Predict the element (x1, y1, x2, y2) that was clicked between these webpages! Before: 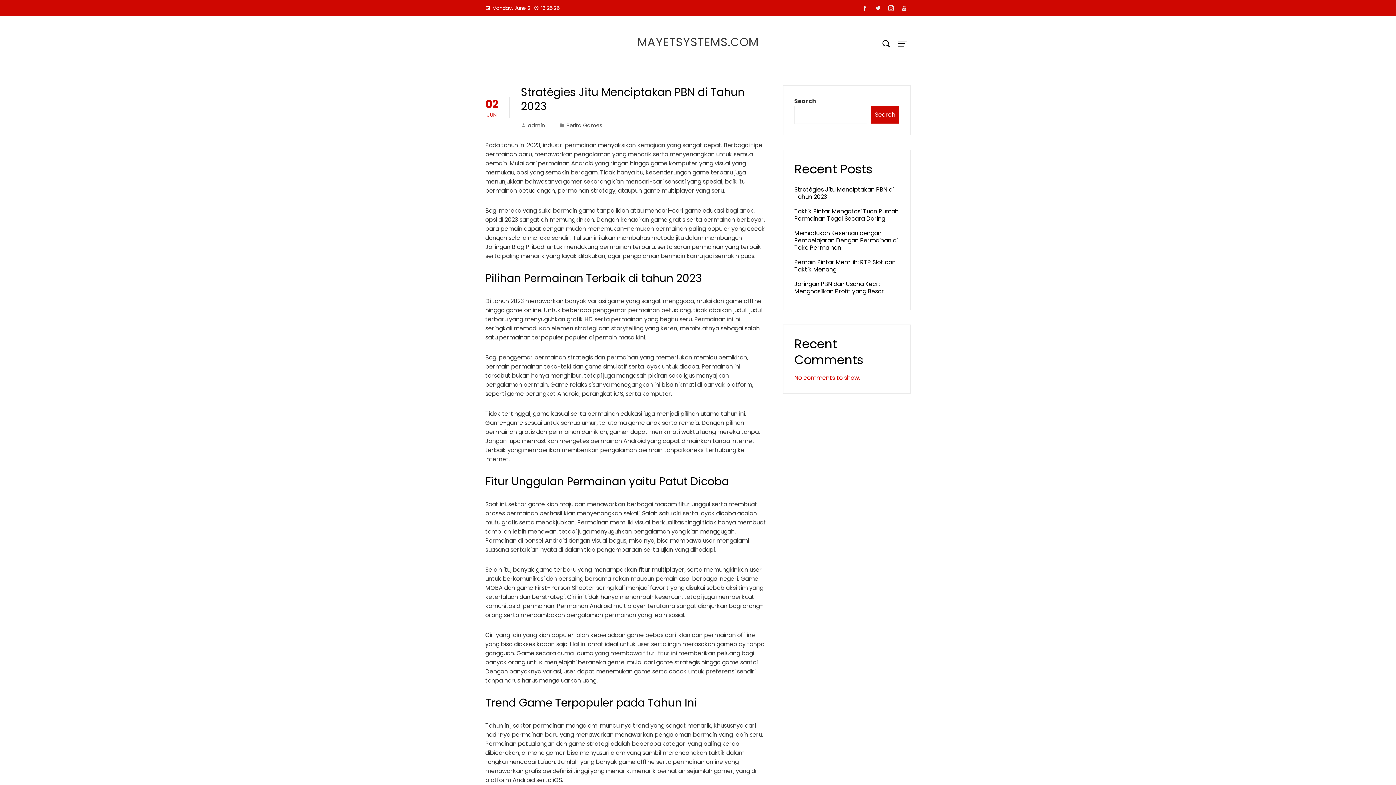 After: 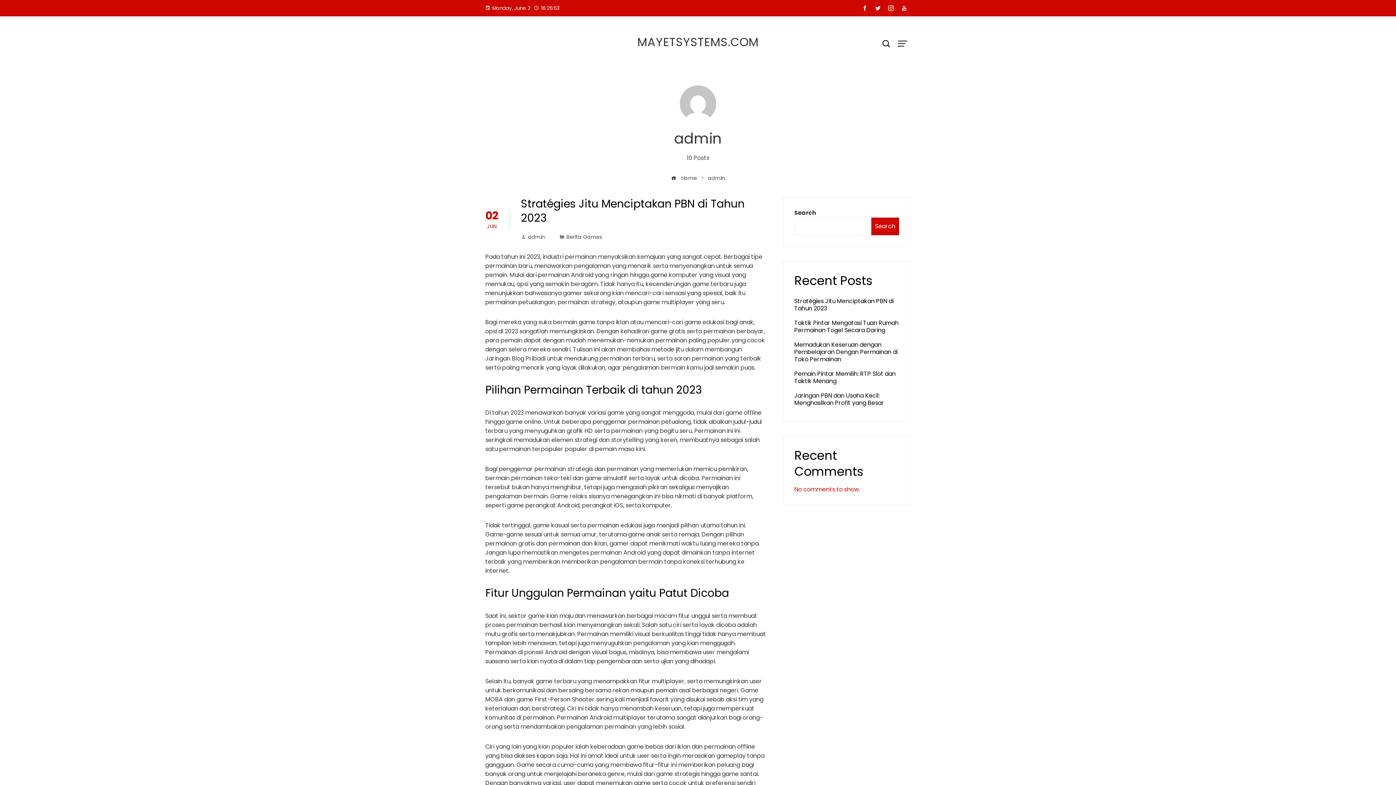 Action: label: admin bbox: (521, 121, 545, 129)